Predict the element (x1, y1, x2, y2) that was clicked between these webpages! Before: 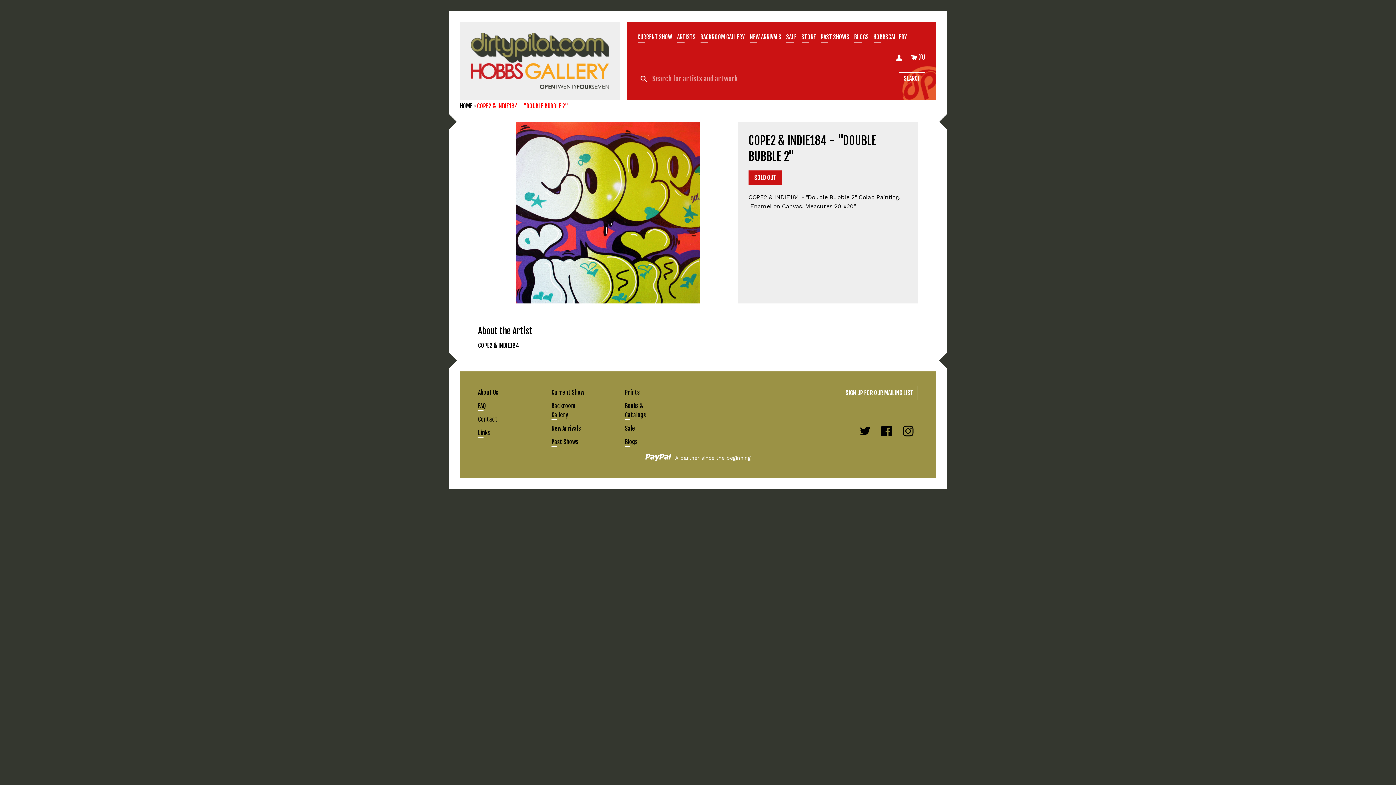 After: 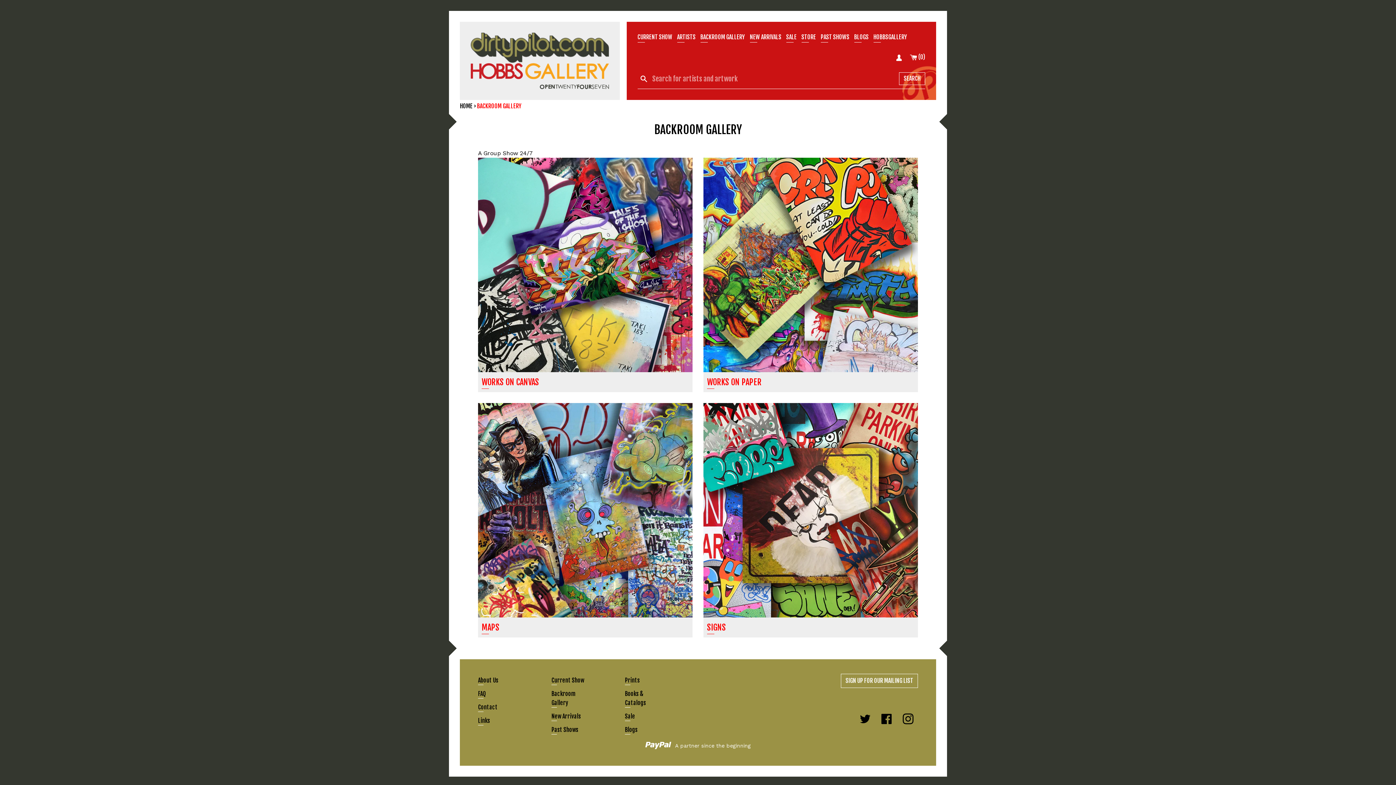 Action: label: BACKROOM GALLERY bbox: (700, 33, 745, 40)